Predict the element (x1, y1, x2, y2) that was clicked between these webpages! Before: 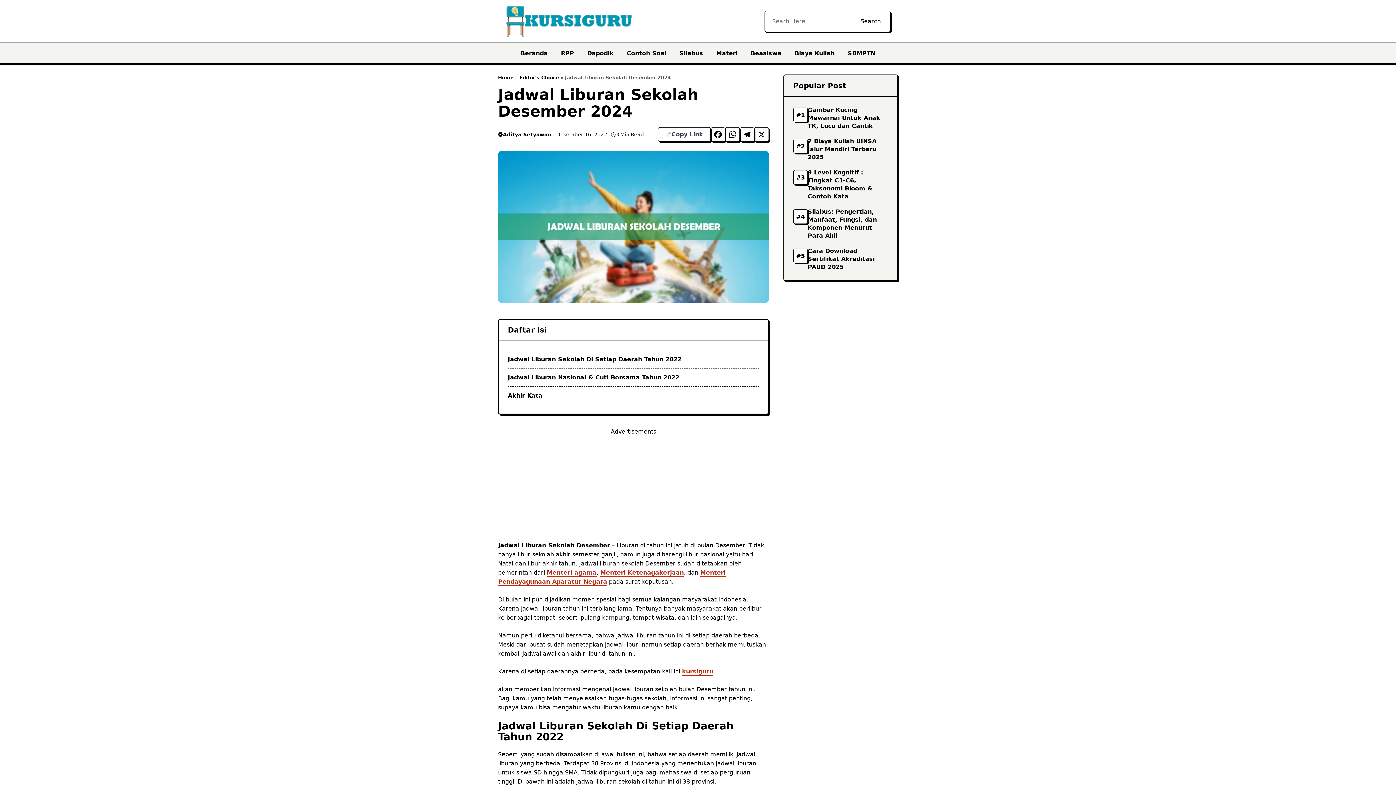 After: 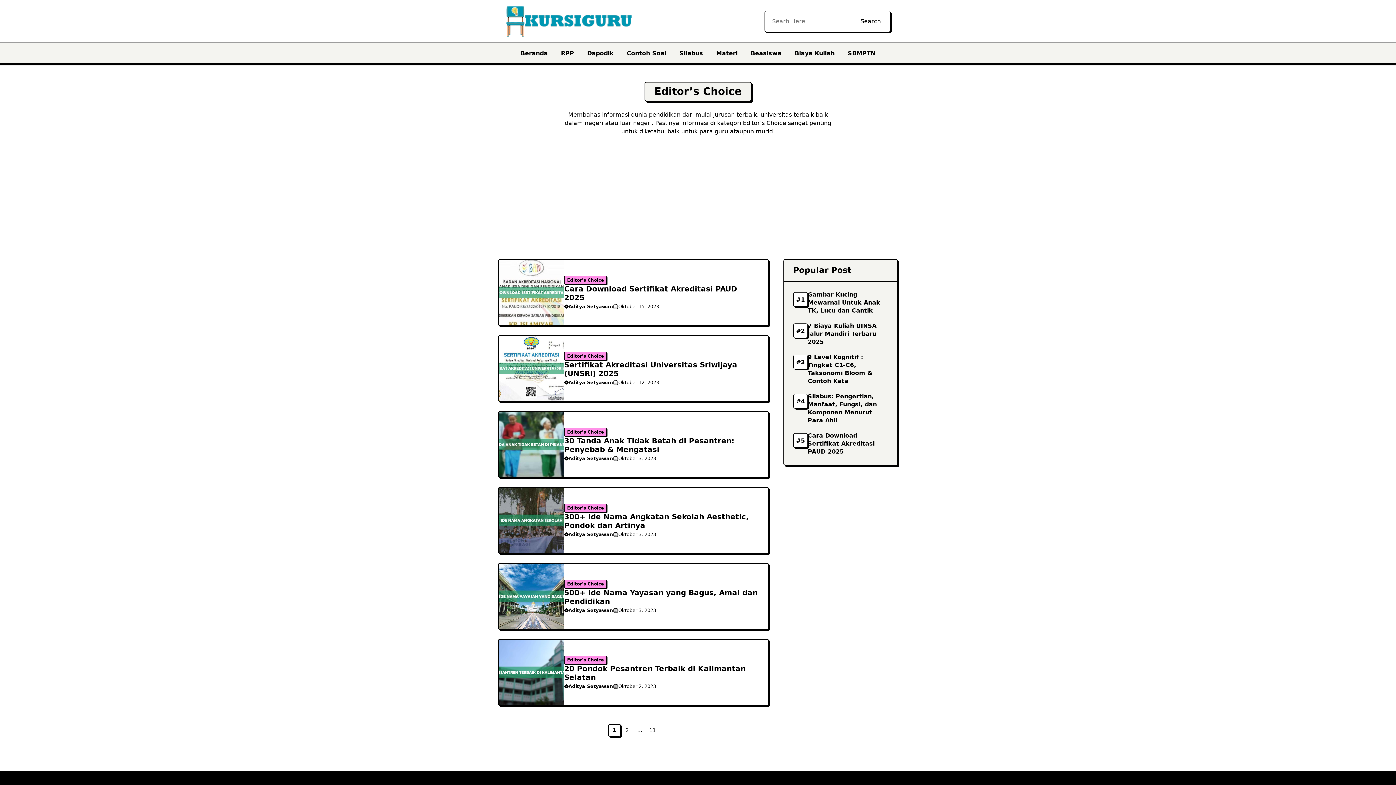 Action: bbox: (519, 74, 559, 80) label: Editor's Choice